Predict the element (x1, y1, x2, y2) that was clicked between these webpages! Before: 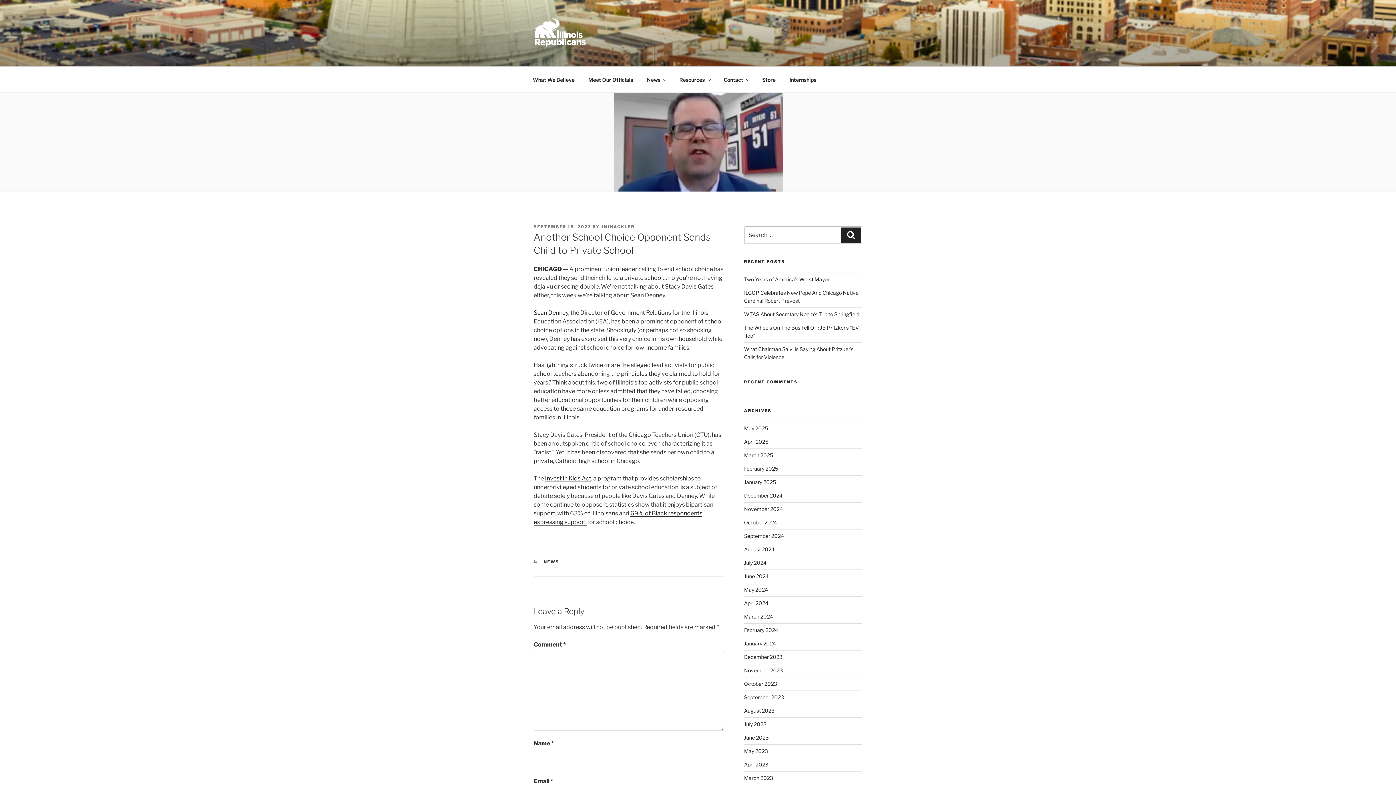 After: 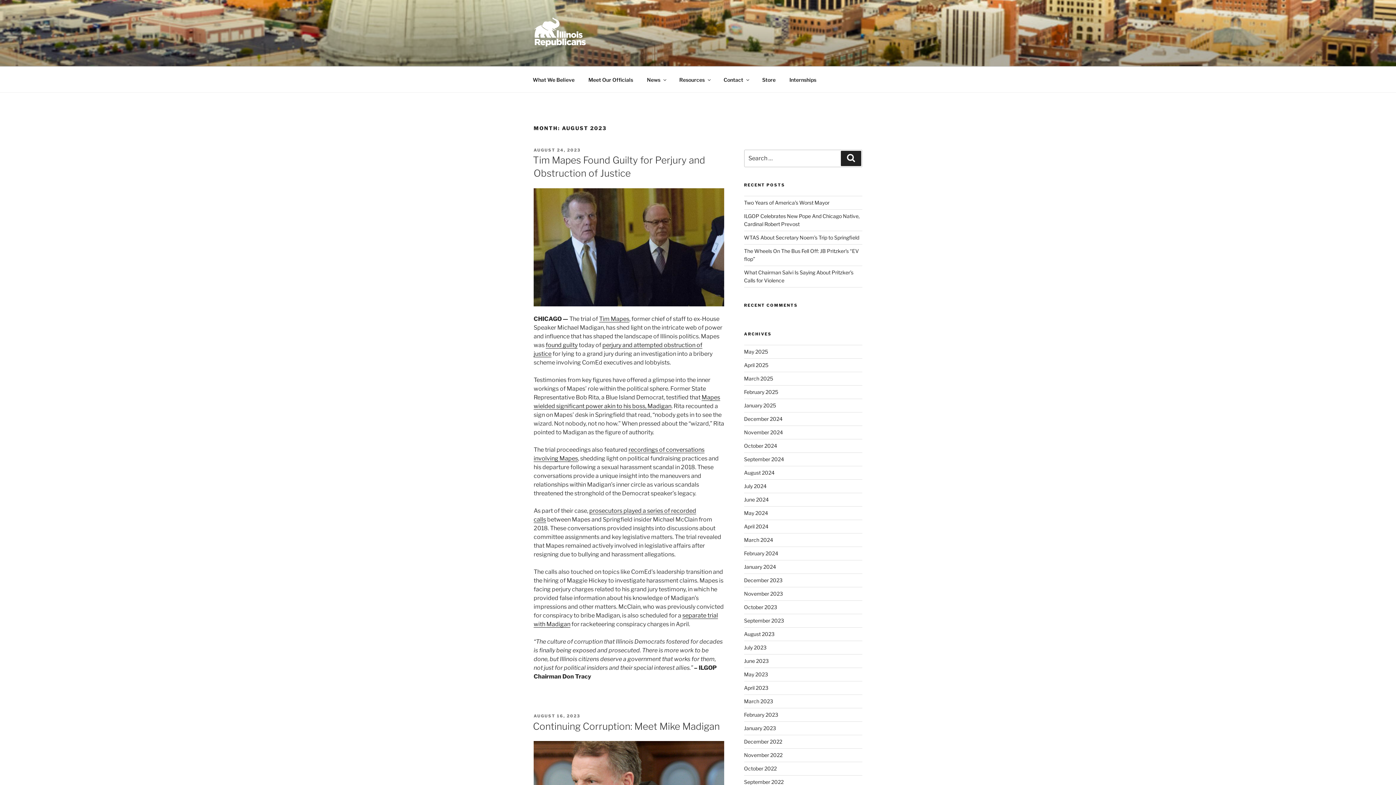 Action: label: August 2023 bbox: (744, 708, 774, 714)